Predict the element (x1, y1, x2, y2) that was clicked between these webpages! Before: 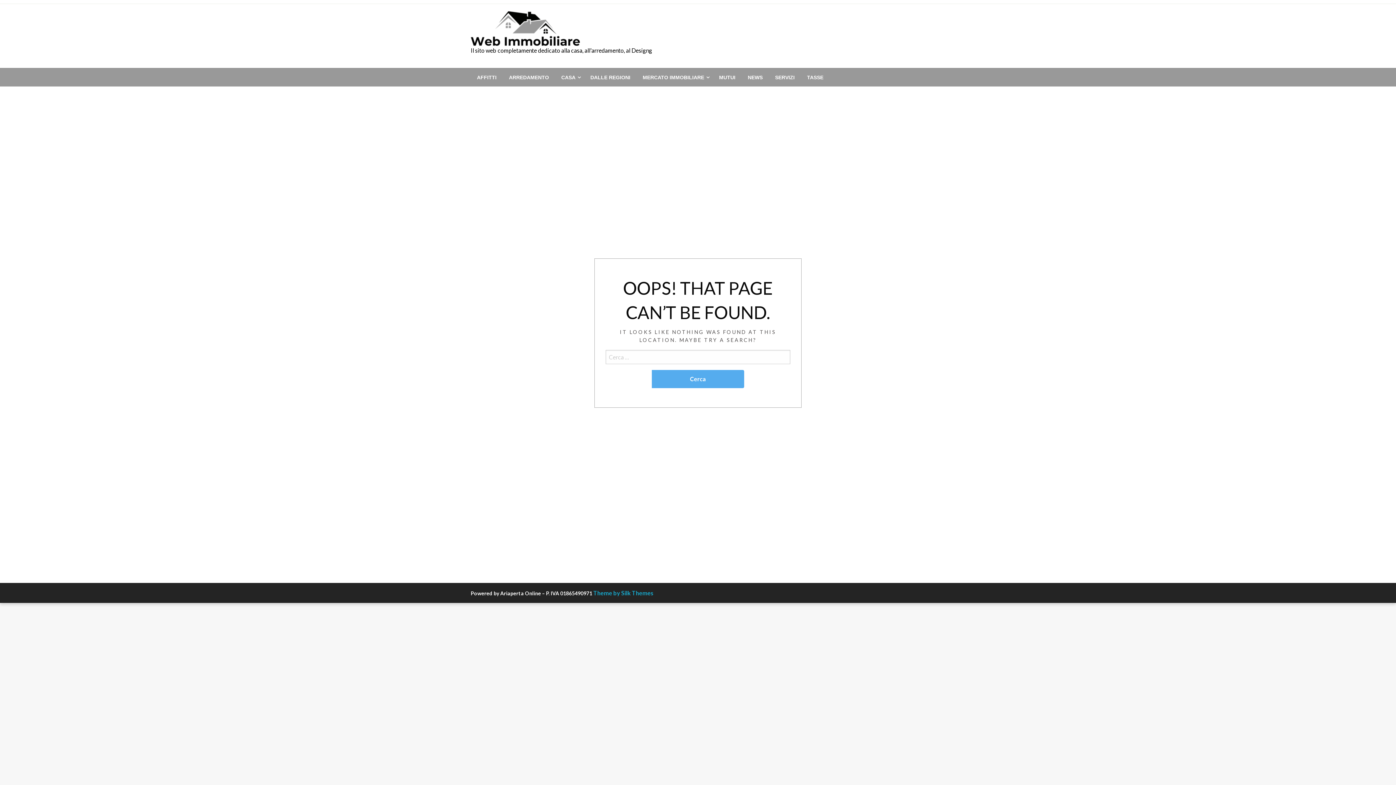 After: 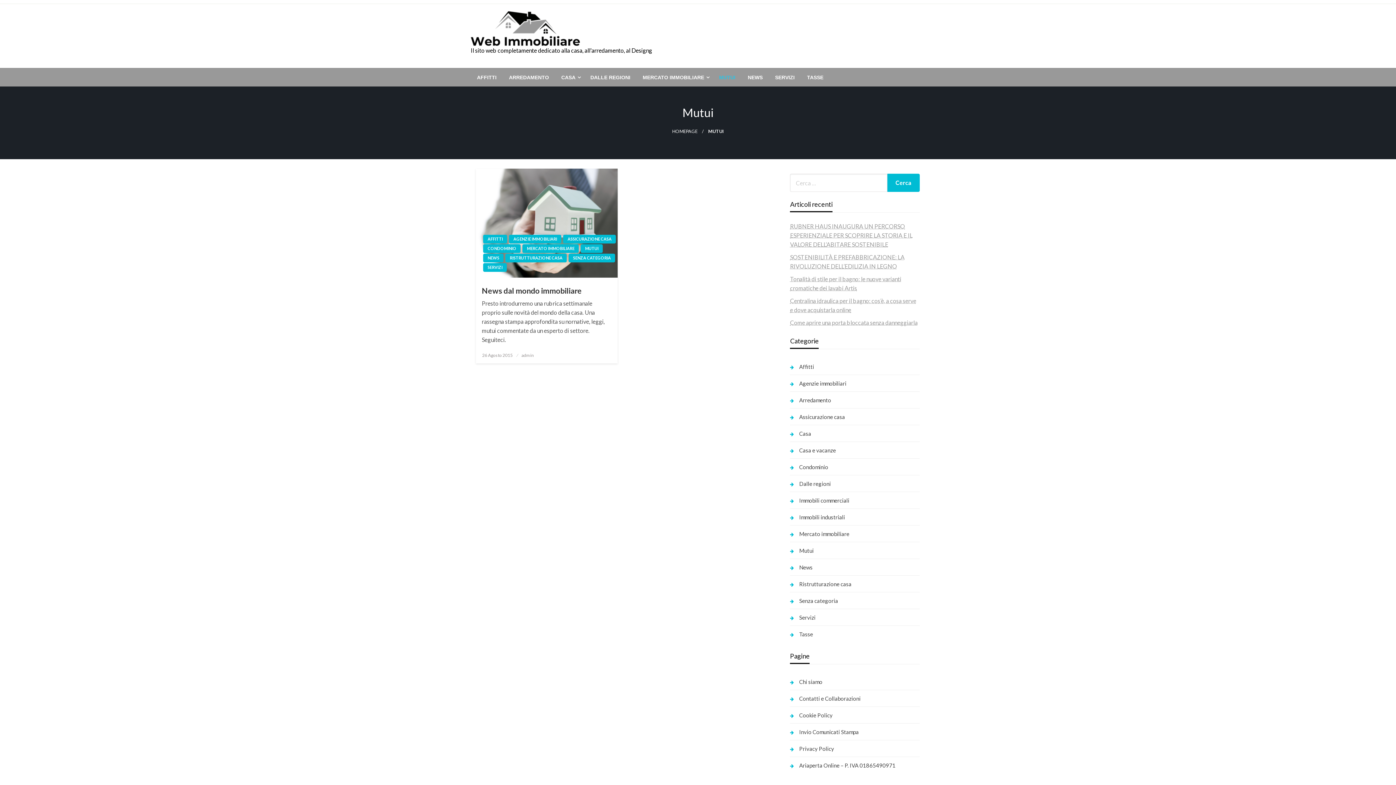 Action: label: MUTUI bbox: (713, 68, 741, 86)